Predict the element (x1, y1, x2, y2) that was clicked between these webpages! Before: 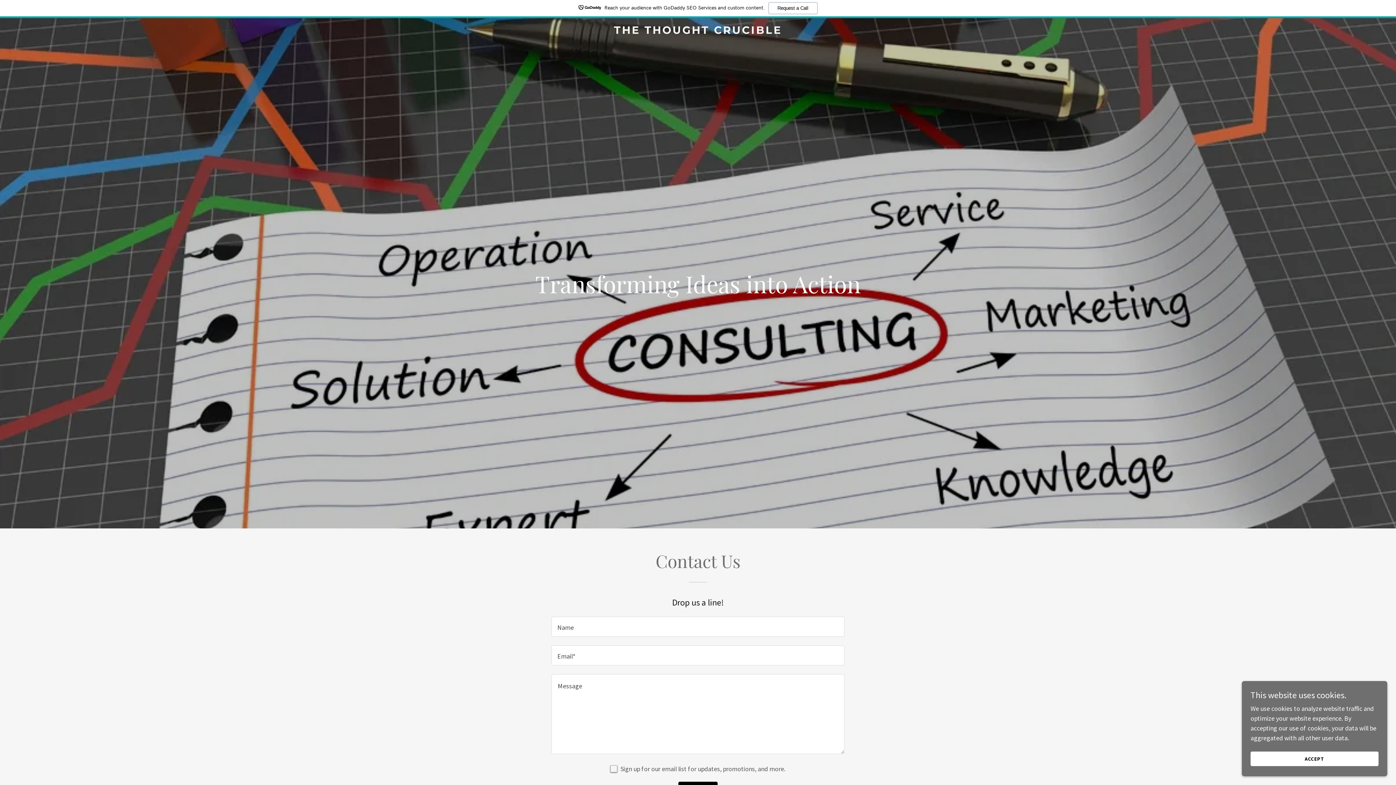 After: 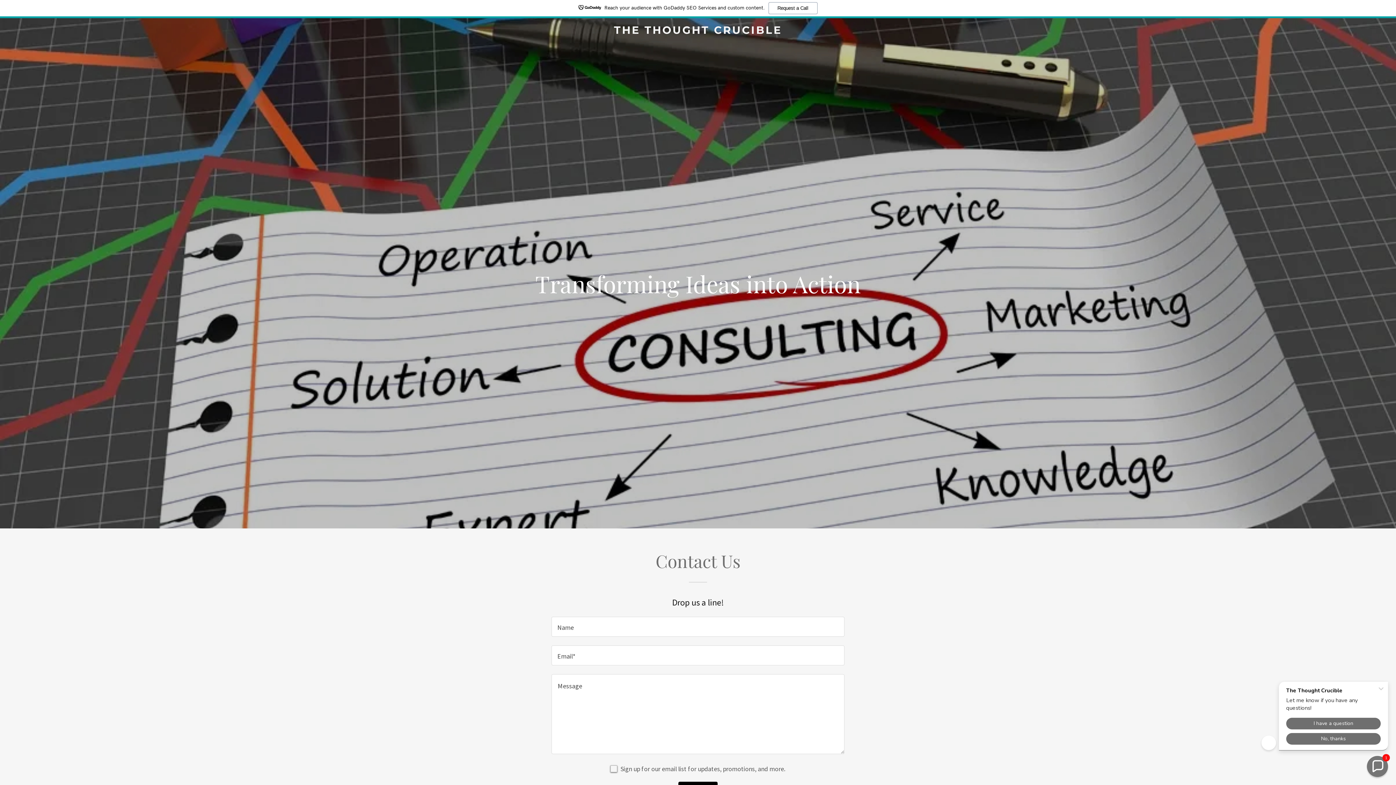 Action: bbox: (1250, 752, 1378, 766) label: ACCEPT